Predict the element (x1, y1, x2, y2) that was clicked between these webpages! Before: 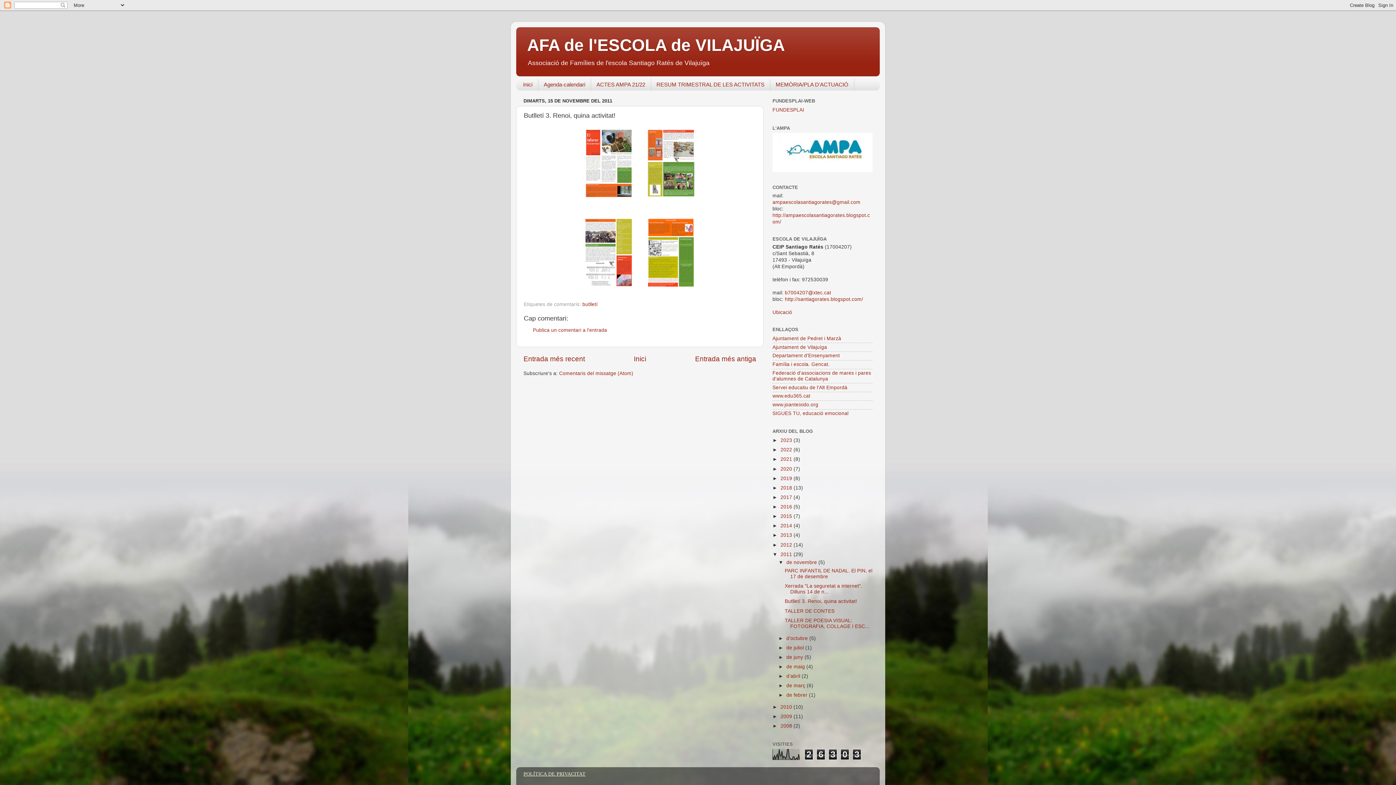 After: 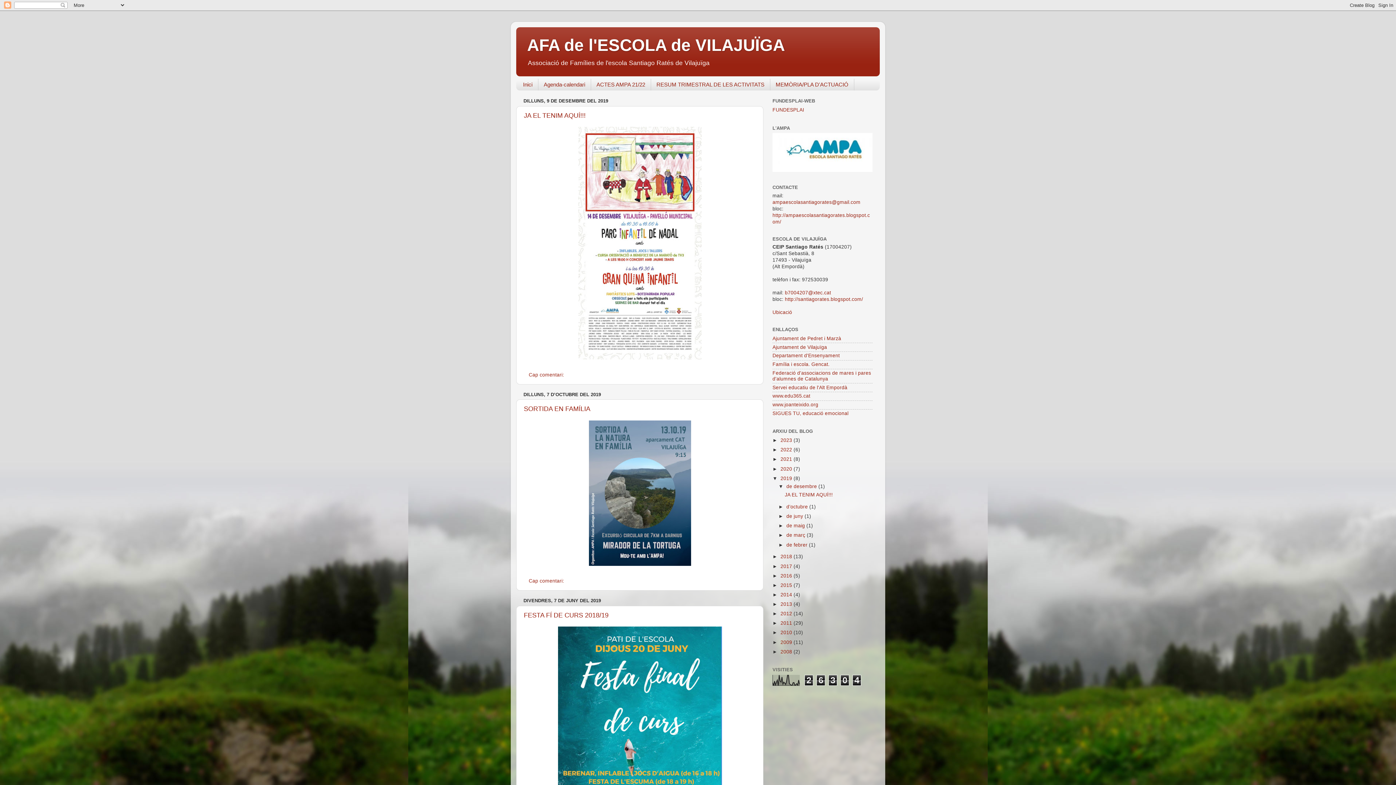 Action: bbox: (780, 475, 793, 481) label: 2019 